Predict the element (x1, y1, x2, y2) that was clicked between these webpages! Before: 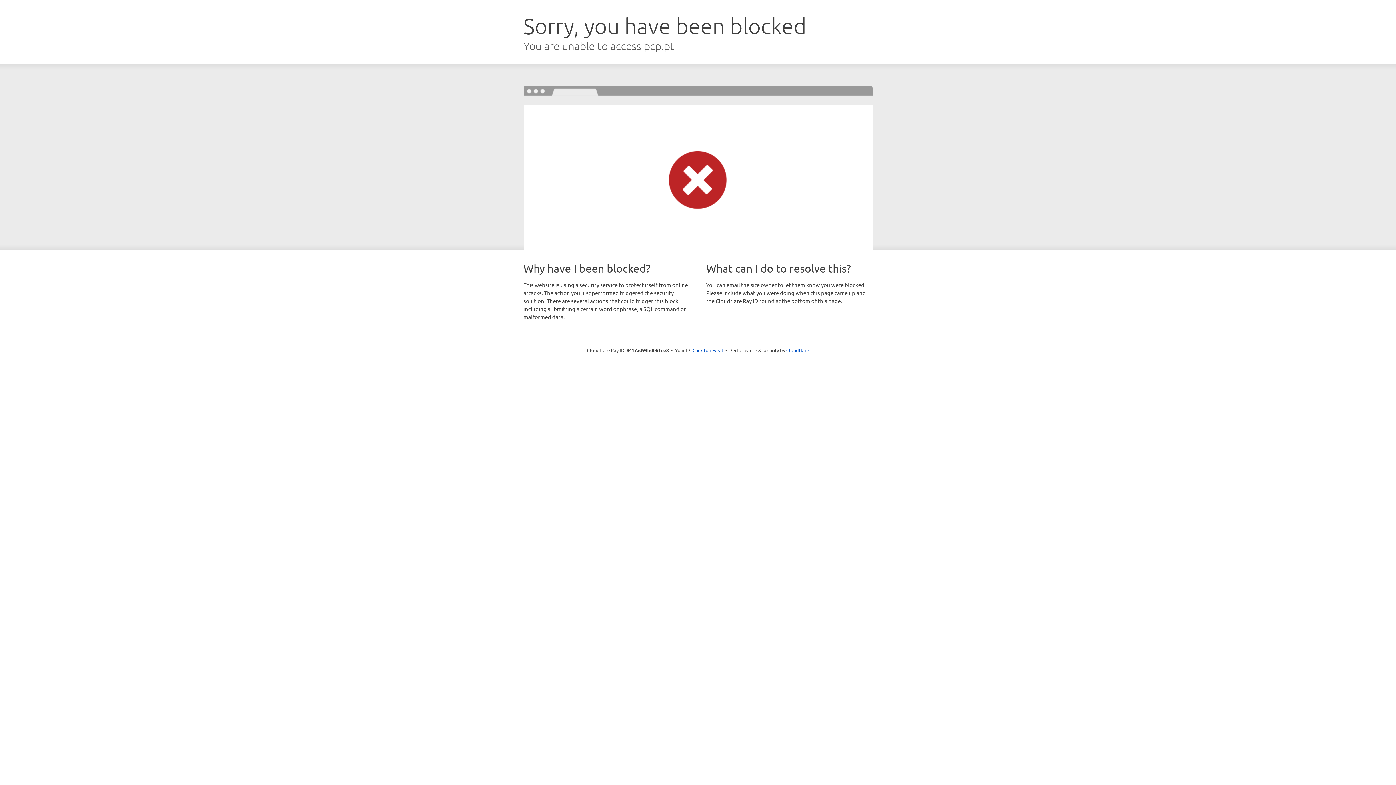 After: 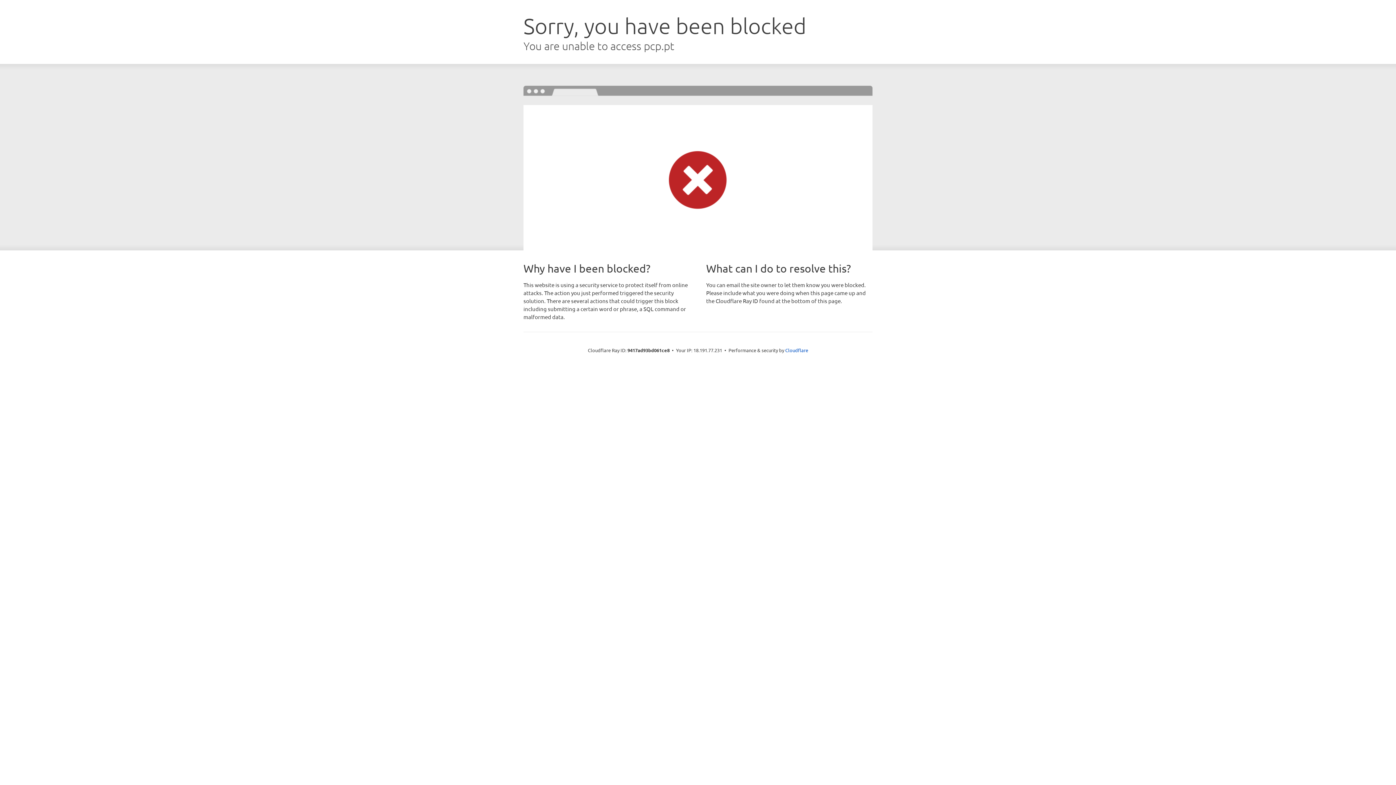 Action: label: Click to reveal bbox: (692, 346, 723, 353)